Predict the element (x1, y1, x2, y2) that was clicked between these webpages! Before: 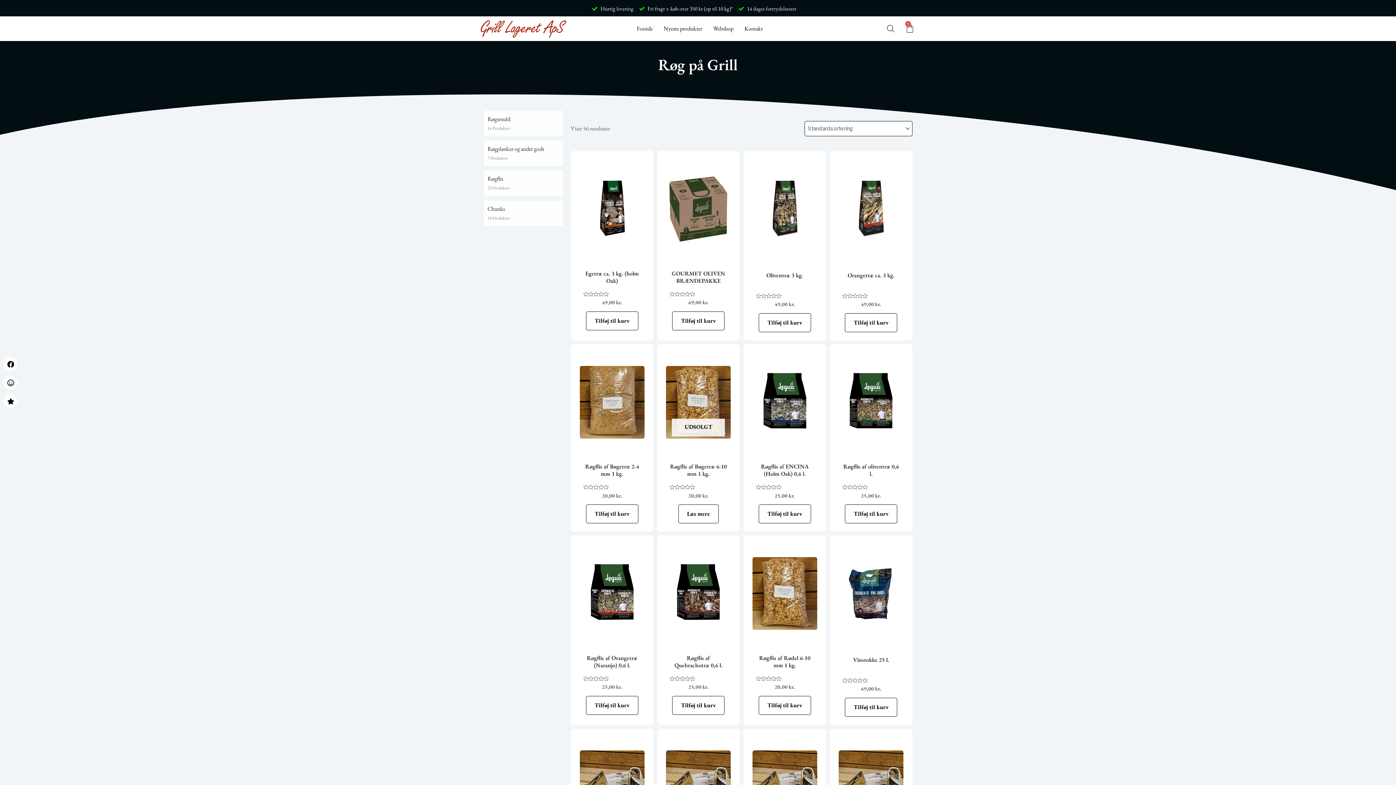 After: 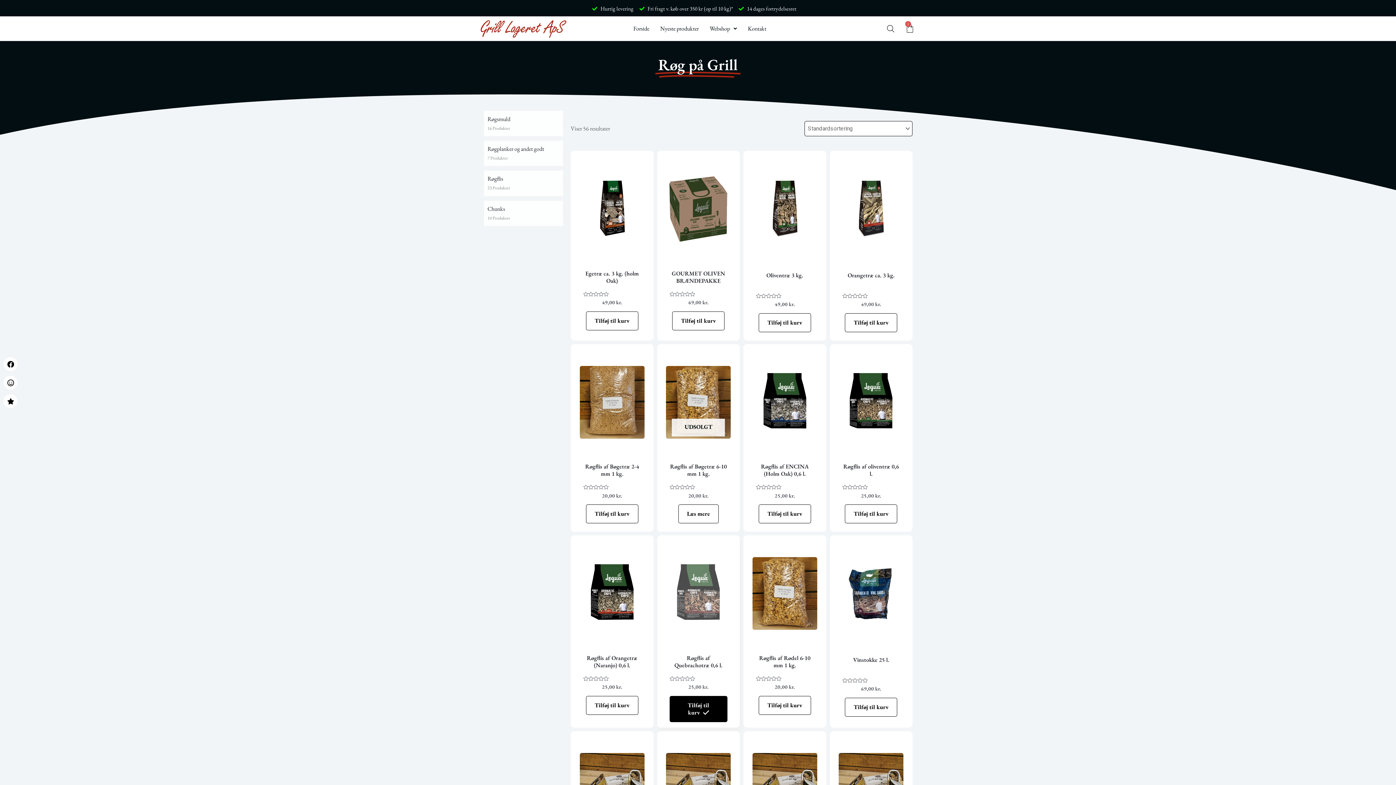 Action: bbox: (672, 696, 724, 715) label: Add to cart: “Røgflis af Quebrachotræ  0,6 l.”